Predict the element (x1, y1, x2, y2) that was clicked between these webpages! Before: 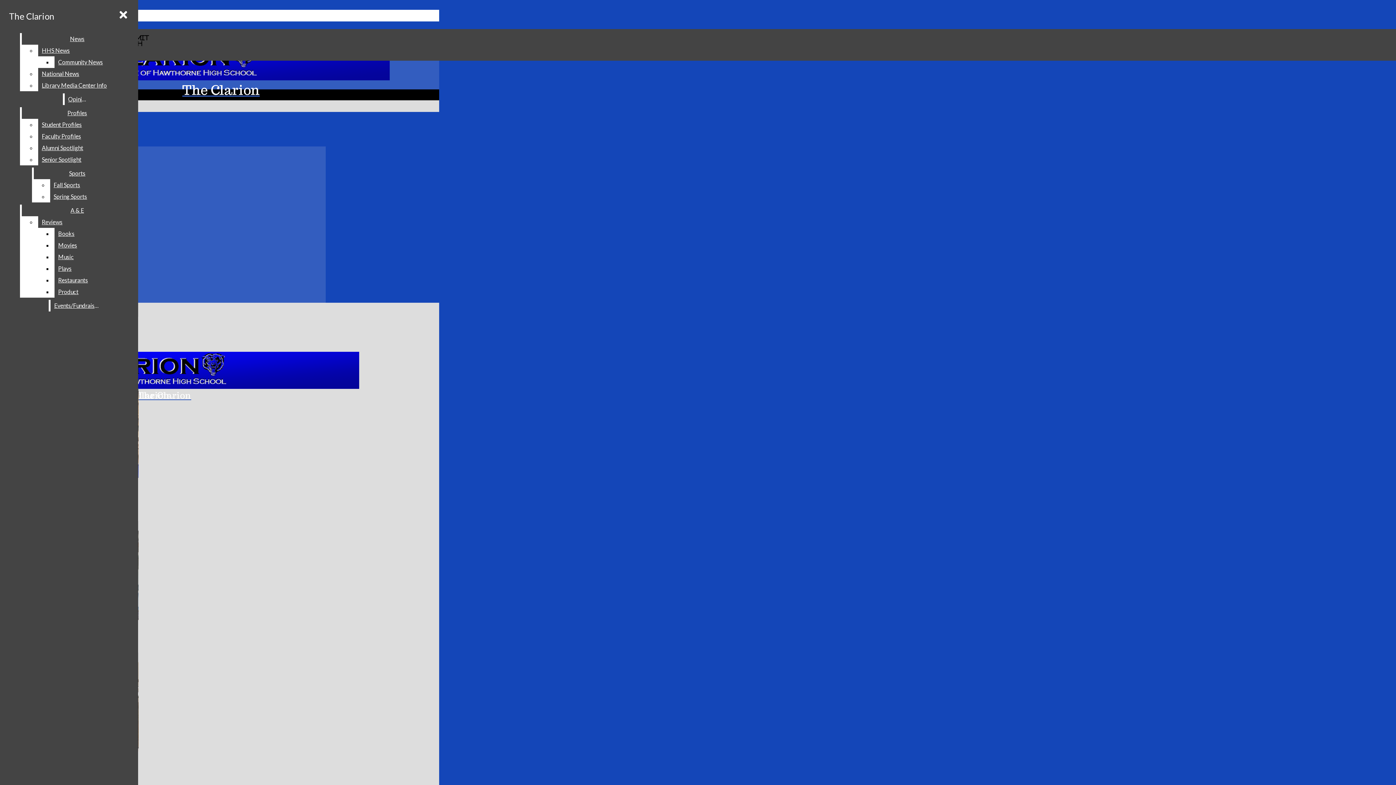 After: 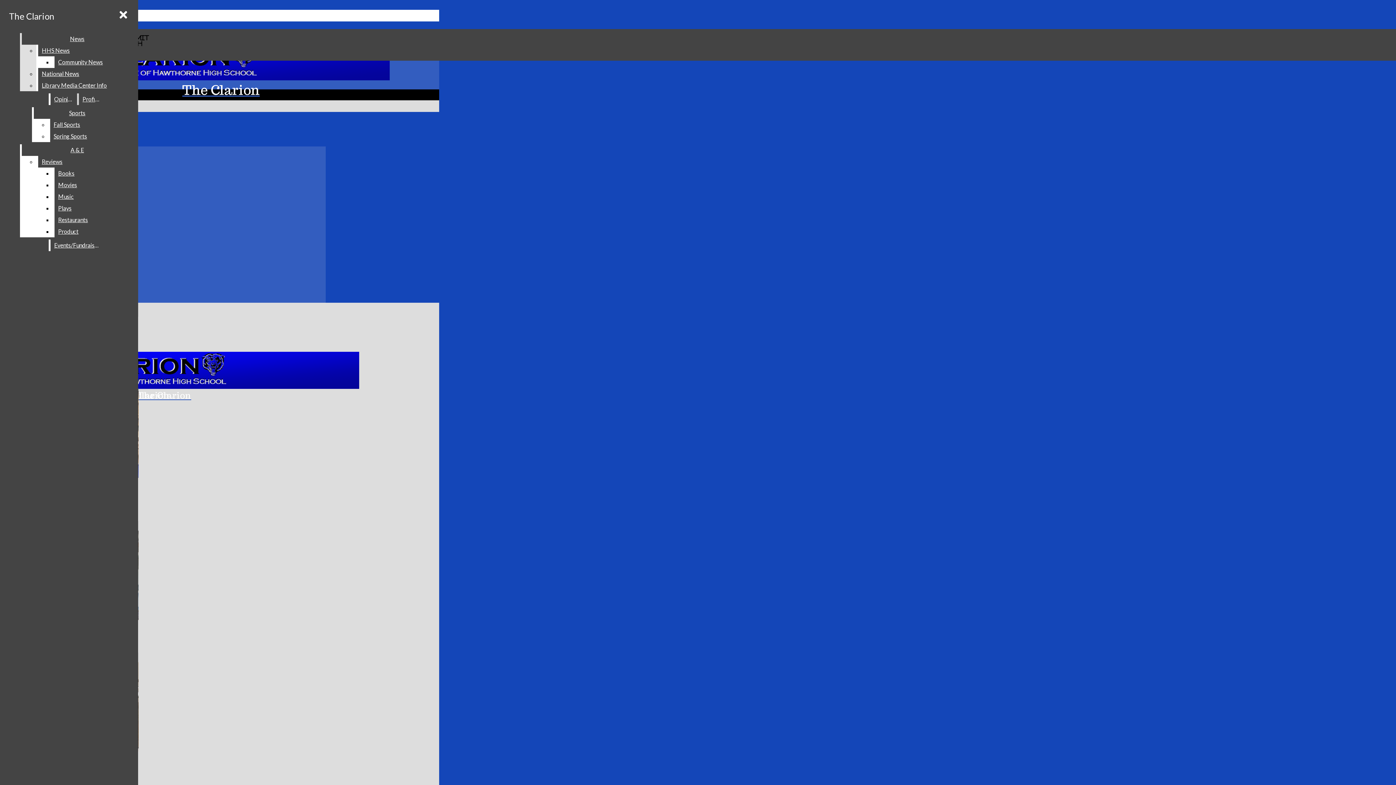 Action: label: Library Media Center Info bbox: (38, 79, 132, 91)